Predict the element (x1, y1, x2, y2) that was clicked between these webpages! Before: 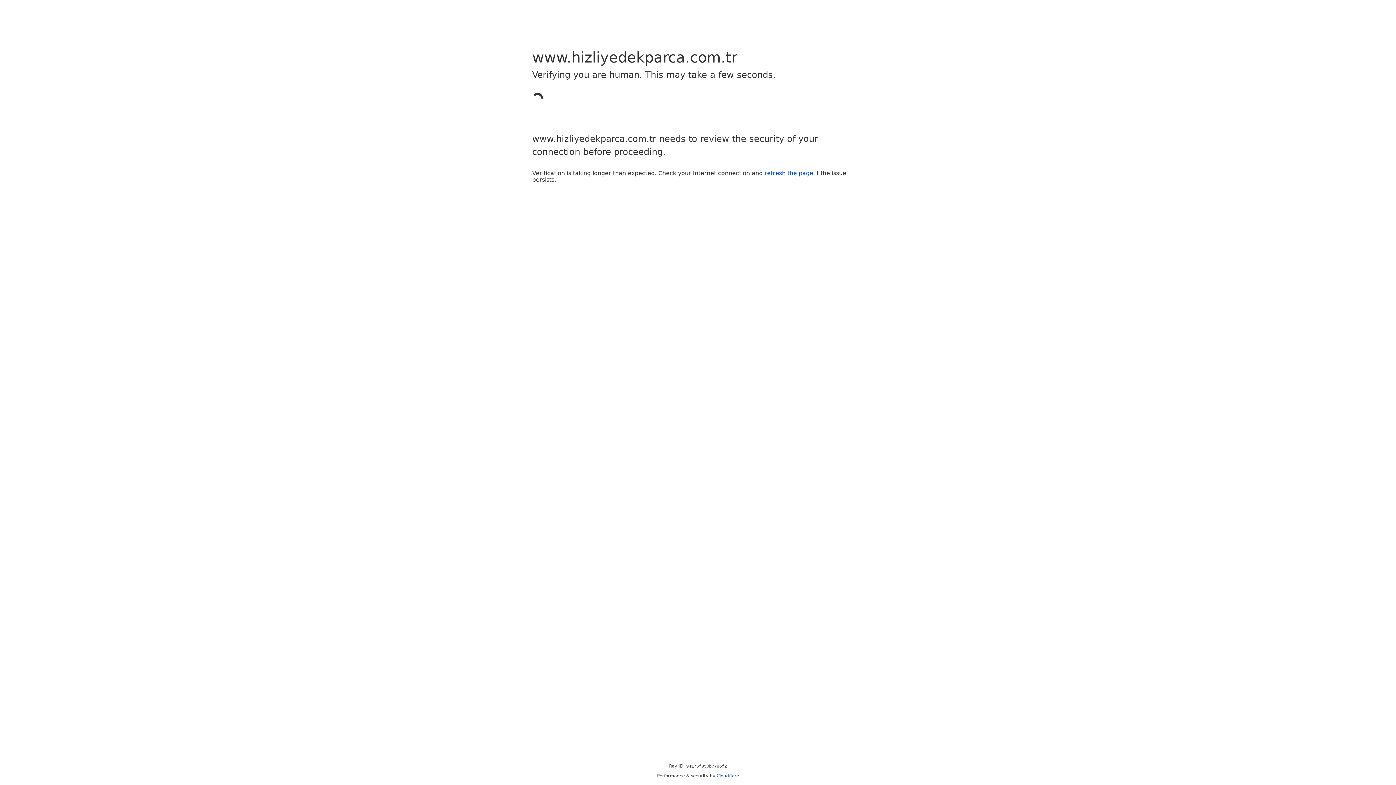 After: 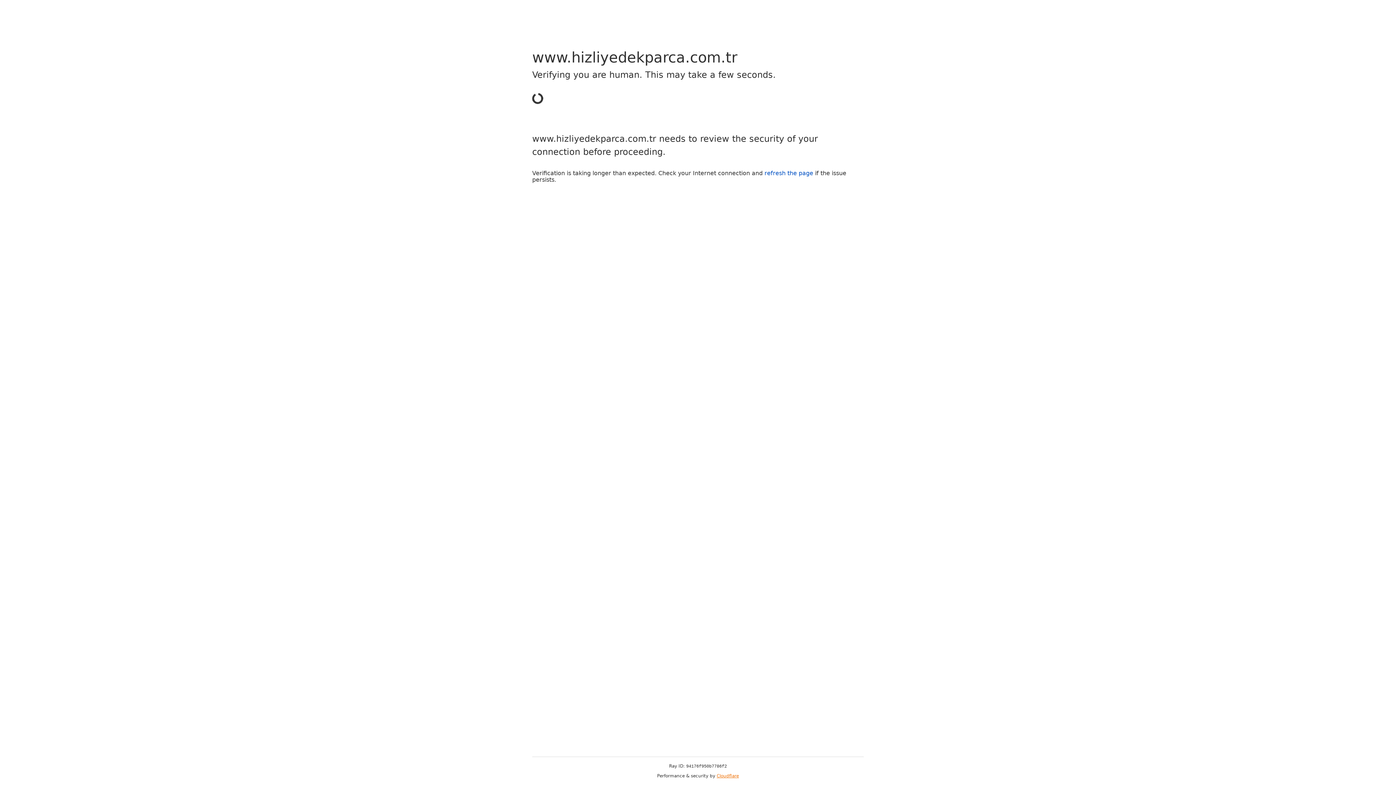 Action: label: Cloudflare bbox: (716, 773, 739, 778)